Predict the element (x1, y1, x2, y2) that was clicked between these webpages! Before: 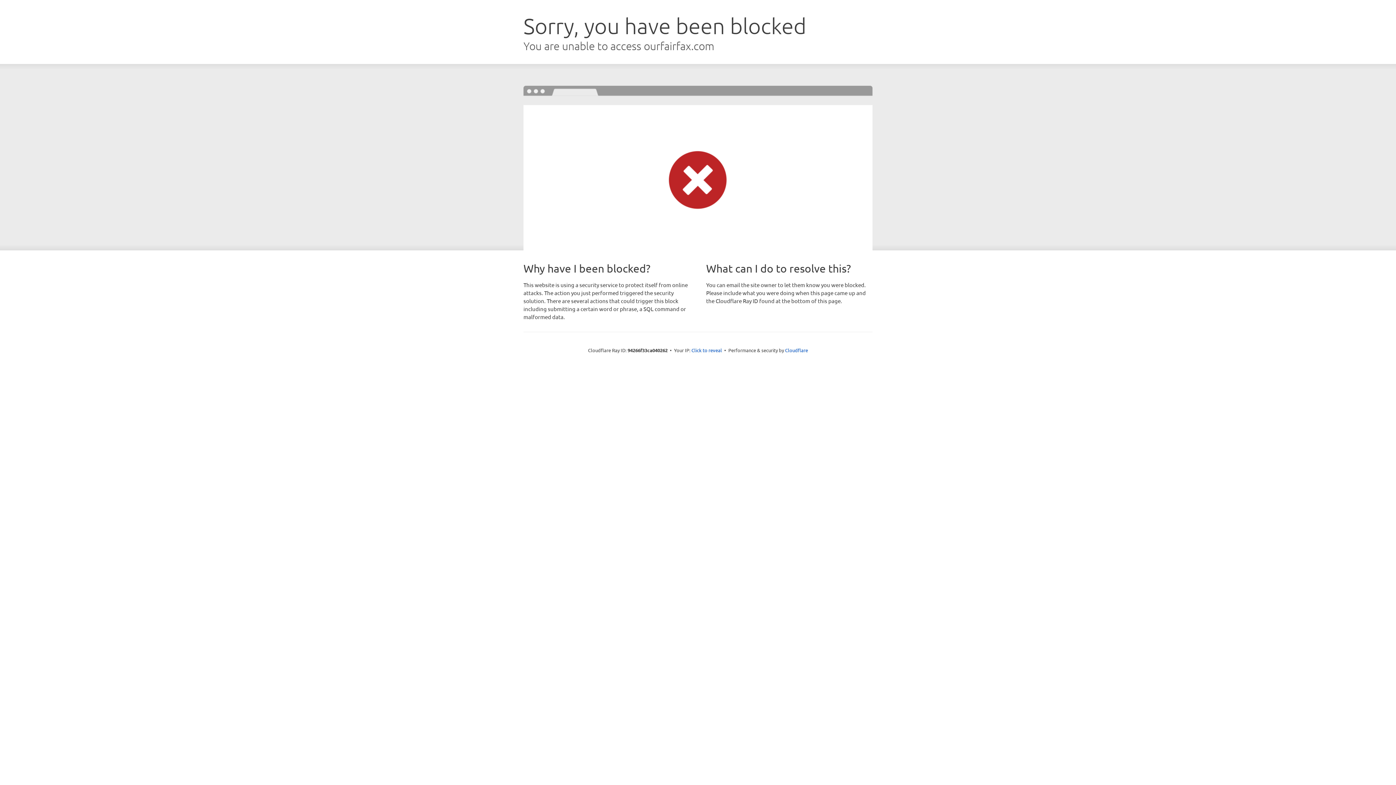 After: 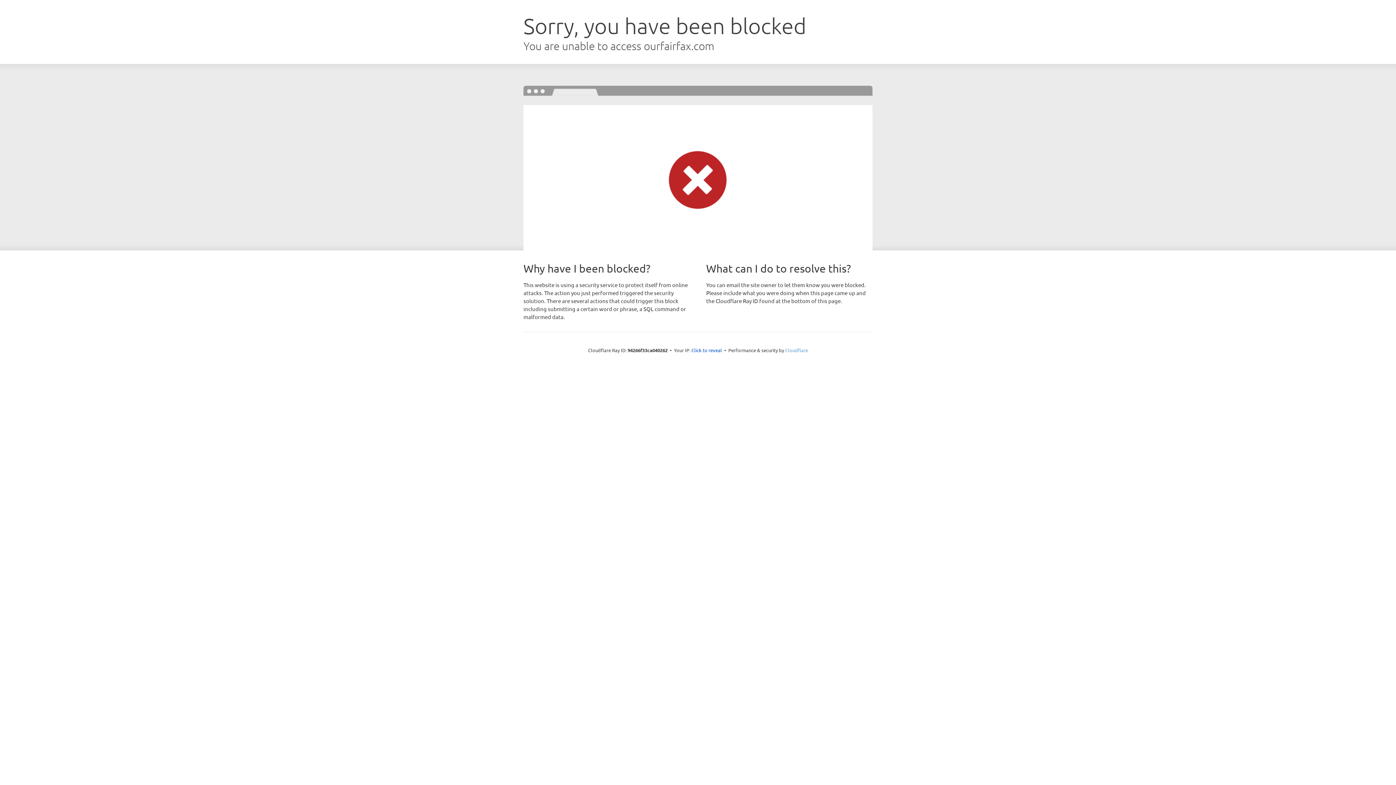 Action: bbox: (785, 347, 808, 353) label: Cloudflare